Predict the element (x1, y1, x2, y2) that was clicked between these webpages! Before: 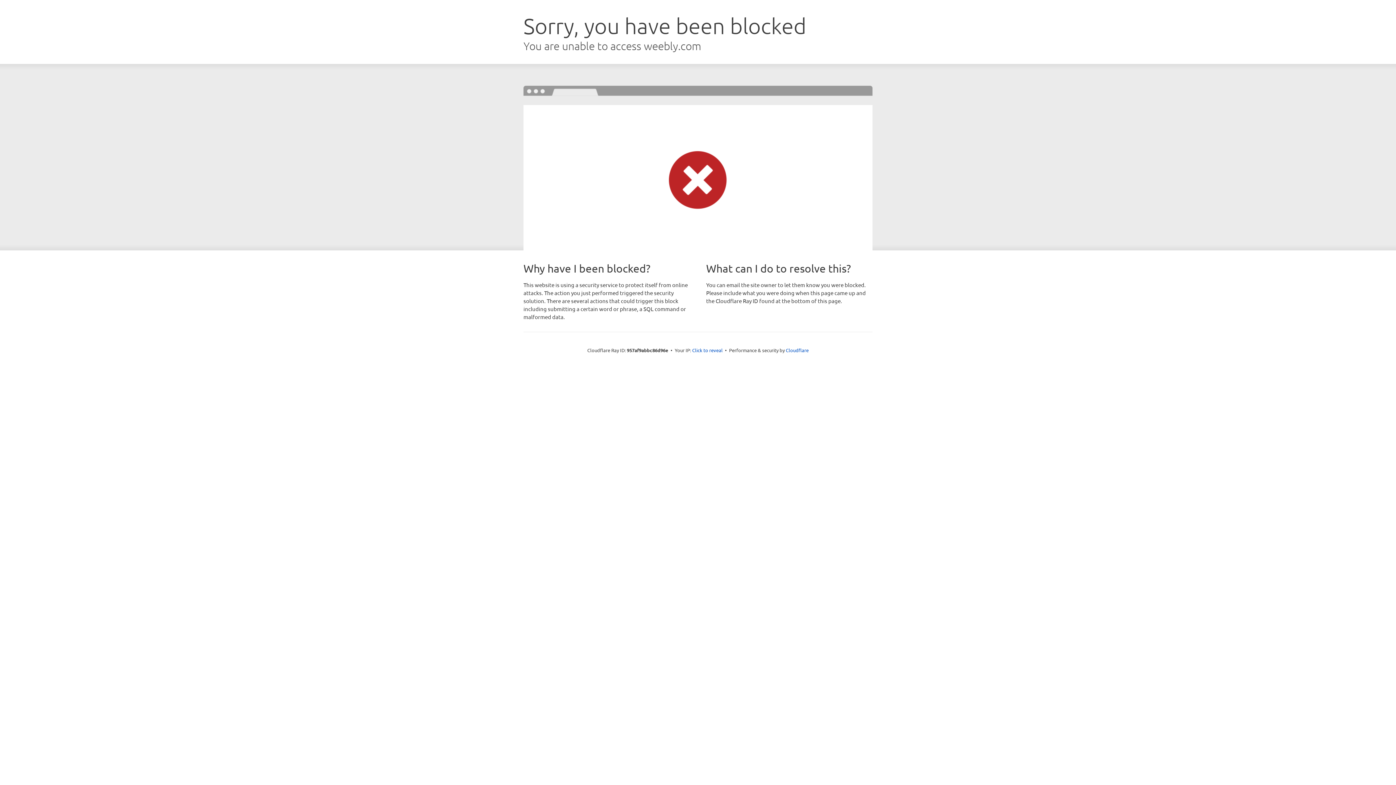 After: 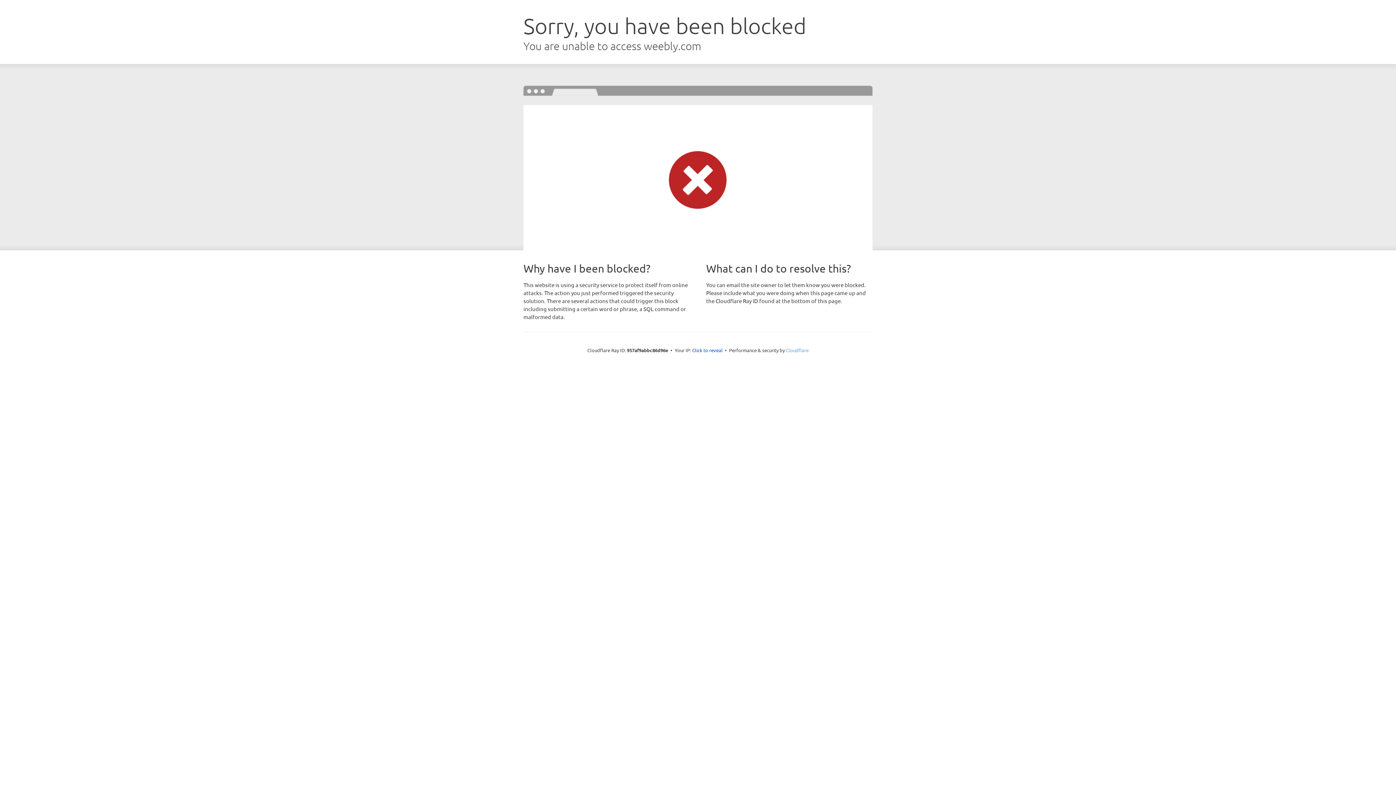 Action: label: Cloudflare bbox: (786, 347, 808, 353)